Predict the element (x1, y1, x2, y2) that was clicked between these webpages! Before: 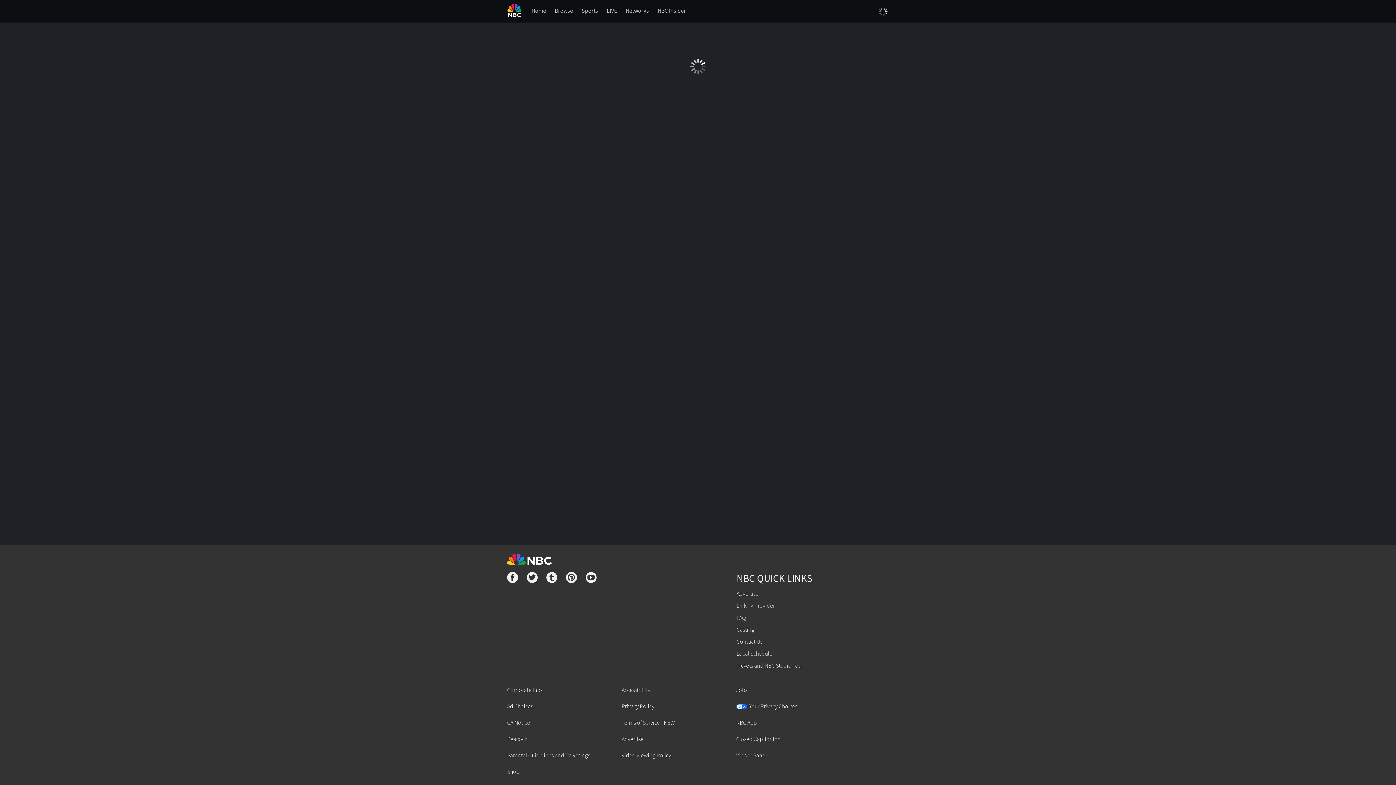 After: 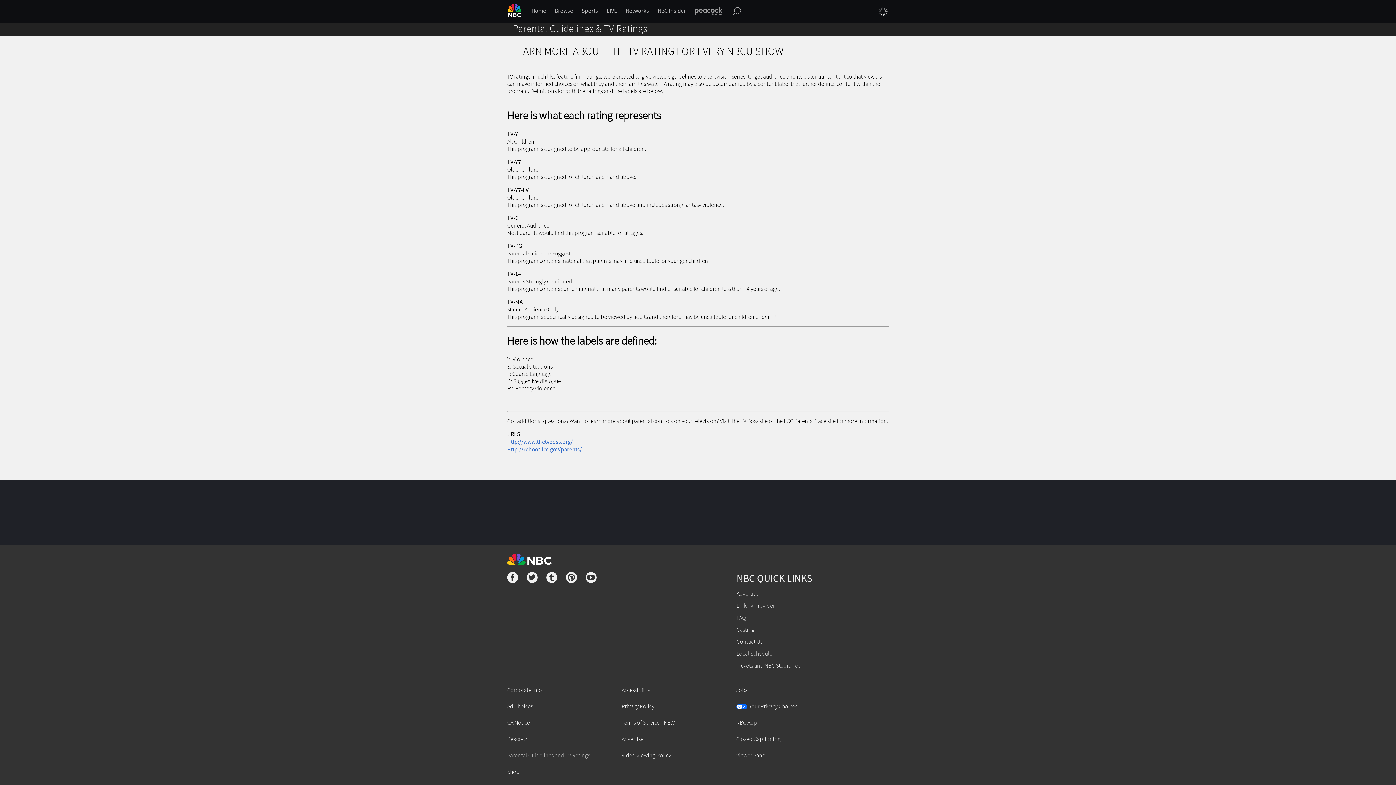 Action: label: Parental Guidelines and TV Ratings bbox: (507, 752, 590, 759)